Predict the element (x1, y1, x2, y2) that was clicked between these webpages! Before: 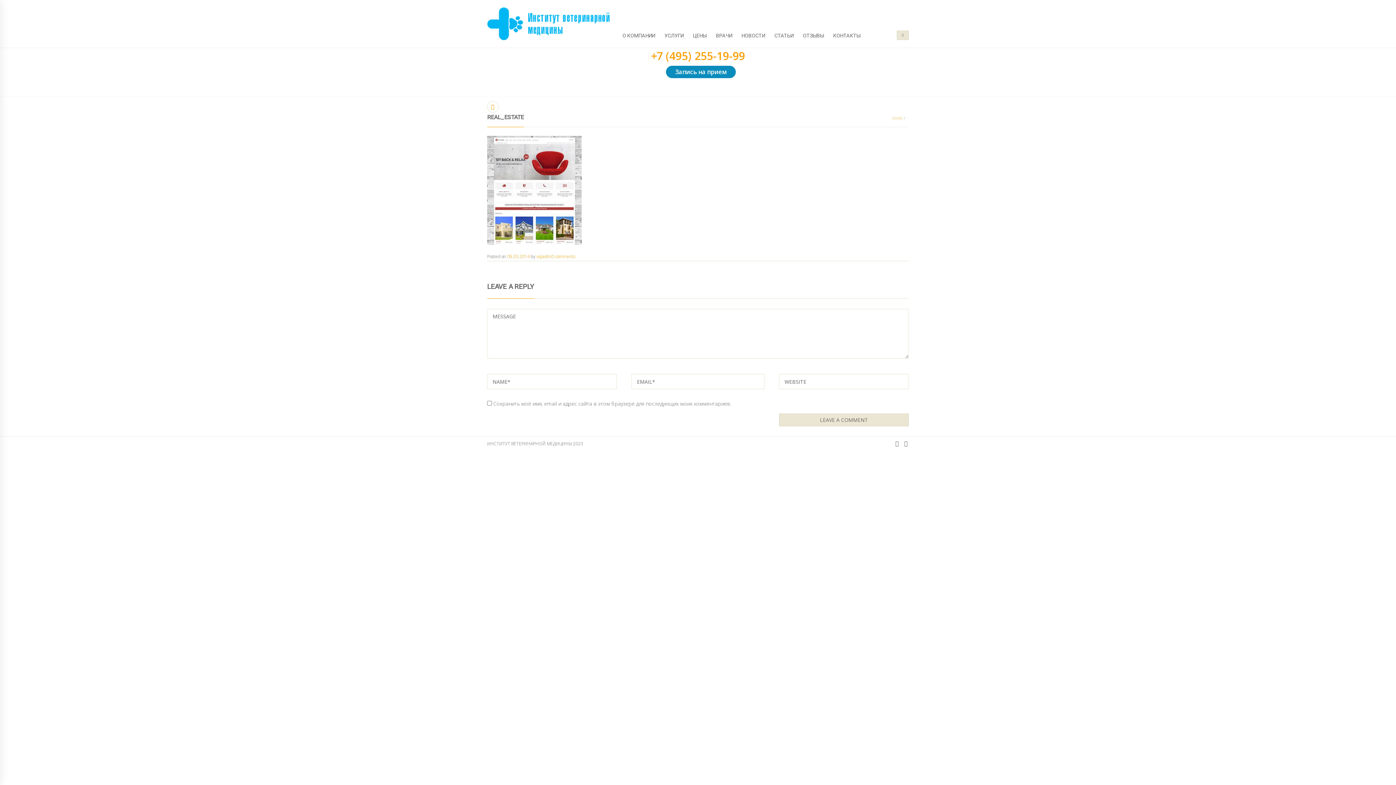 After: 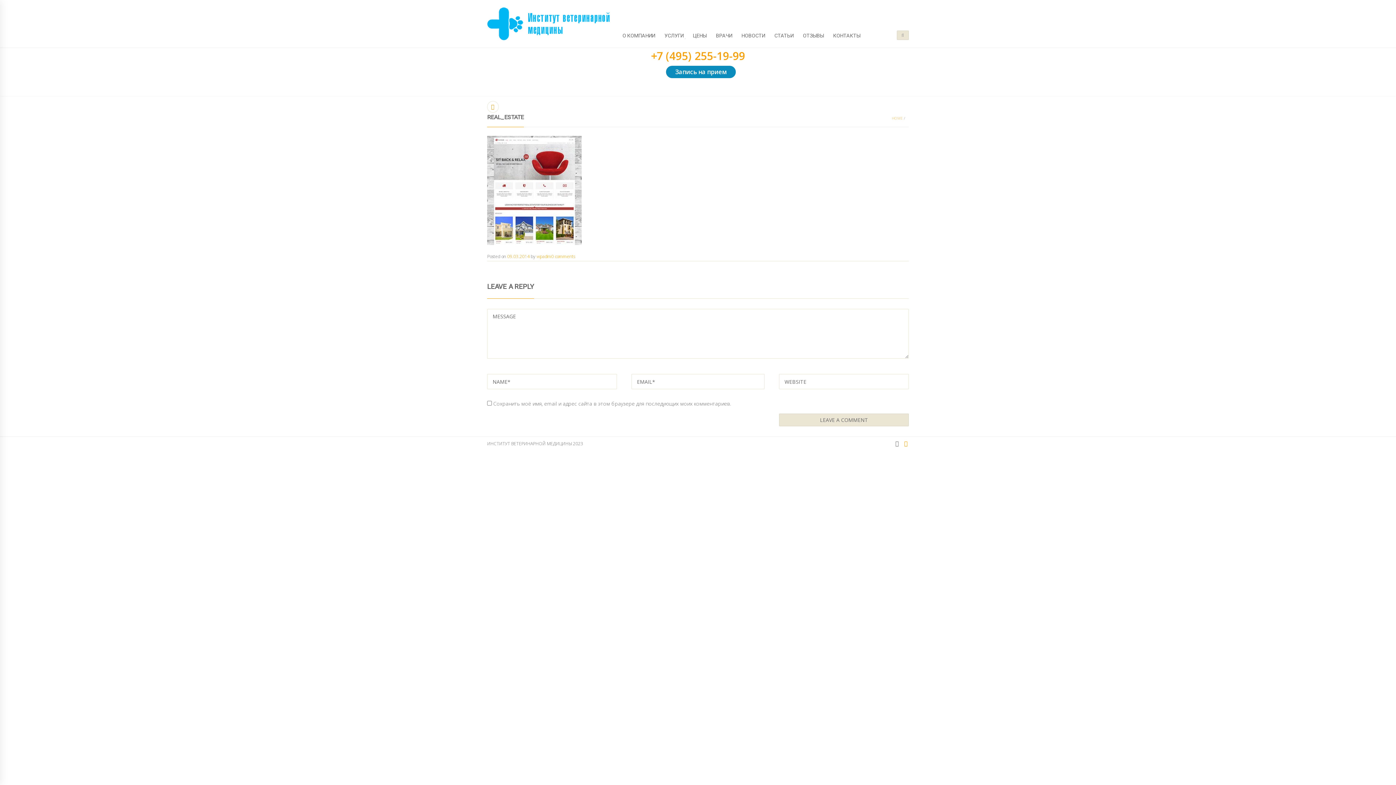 Action: bbox: (903, 439, 909, 447)